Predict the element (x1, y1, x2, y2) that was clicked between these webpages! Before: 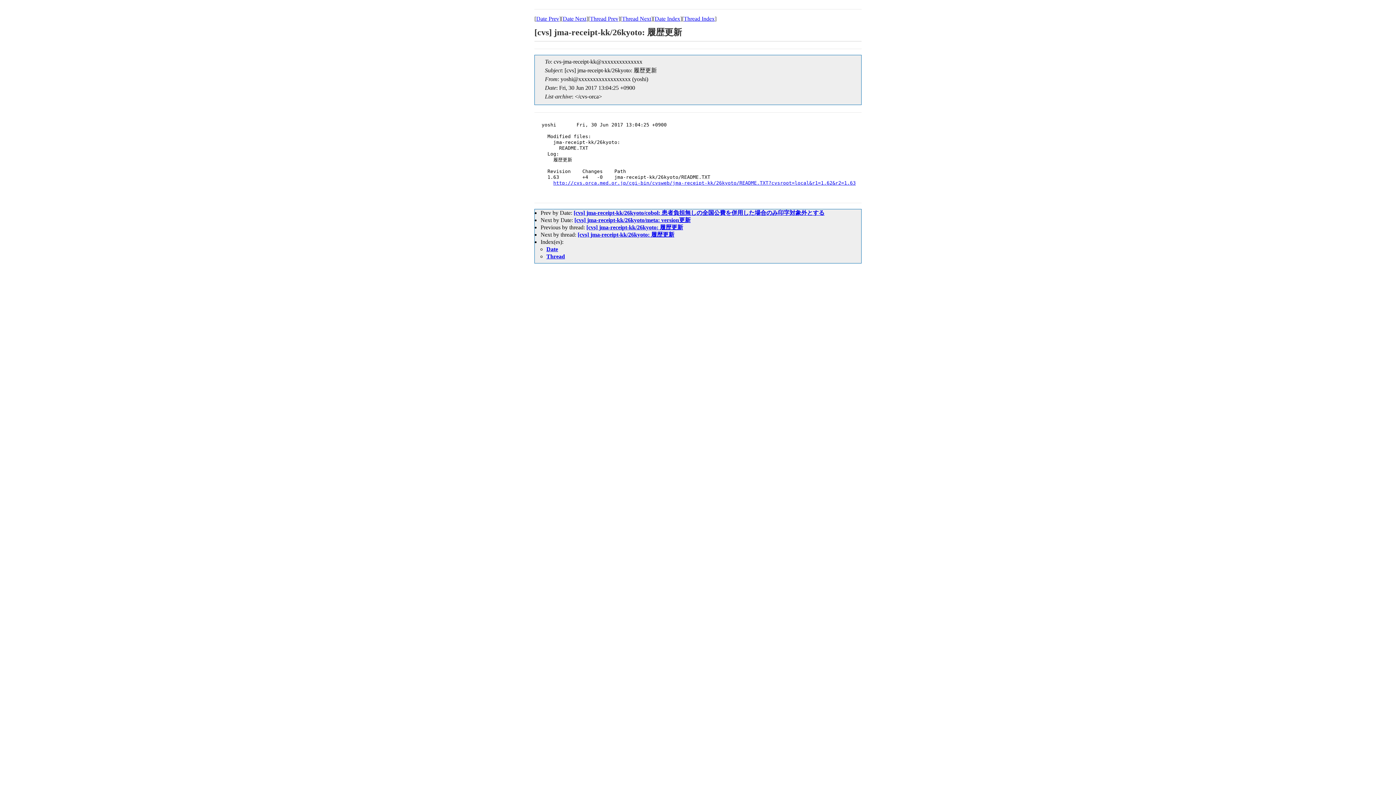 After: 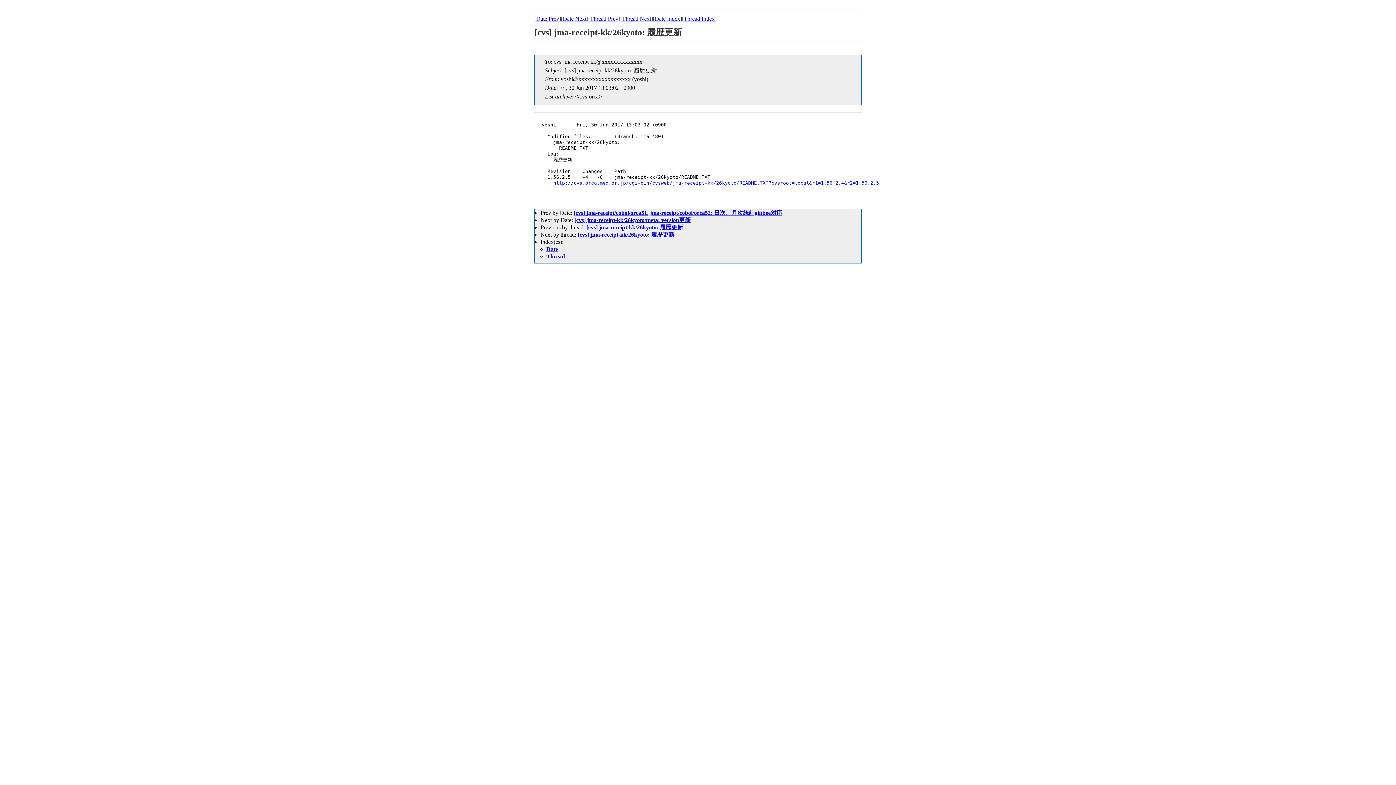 Action: bbox: (590, 15, 618, 21) label: Thread Prev